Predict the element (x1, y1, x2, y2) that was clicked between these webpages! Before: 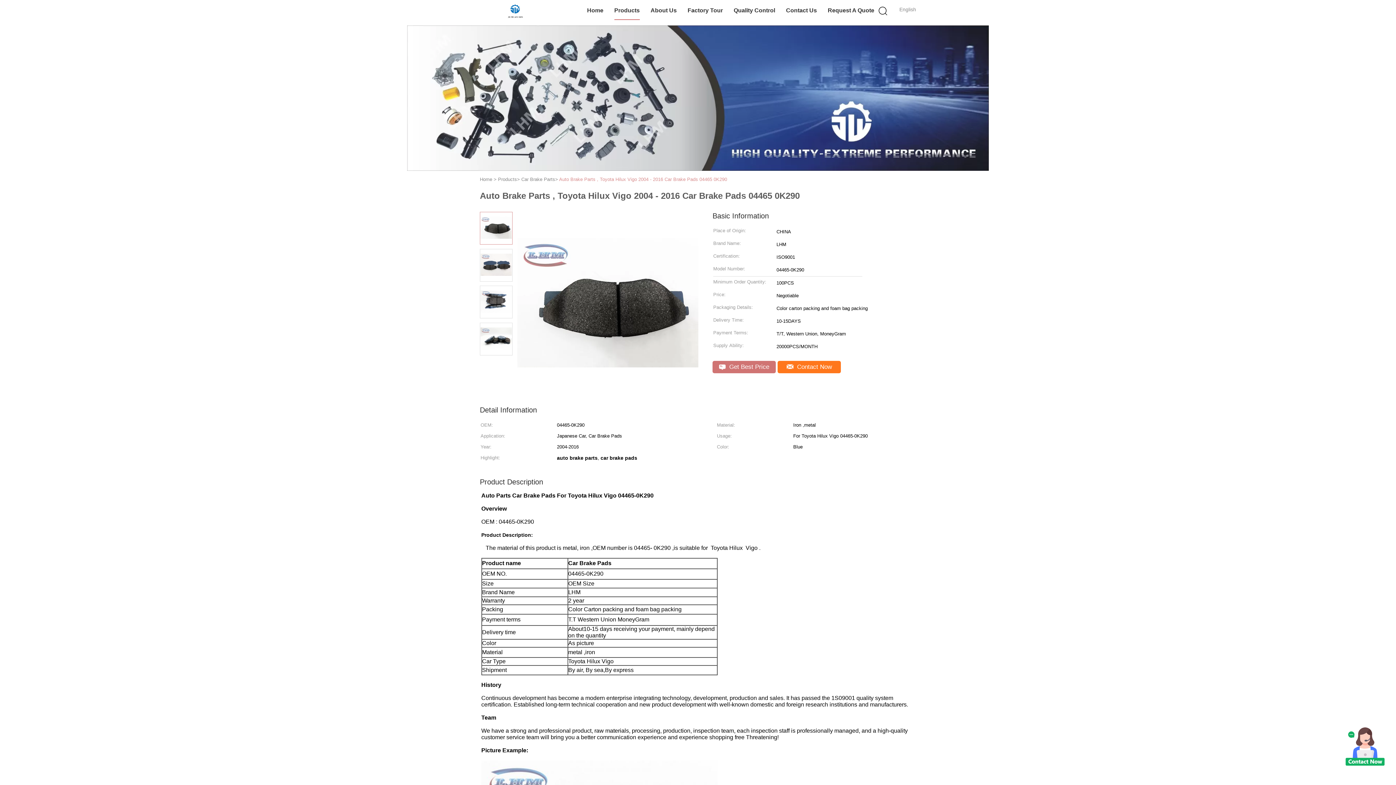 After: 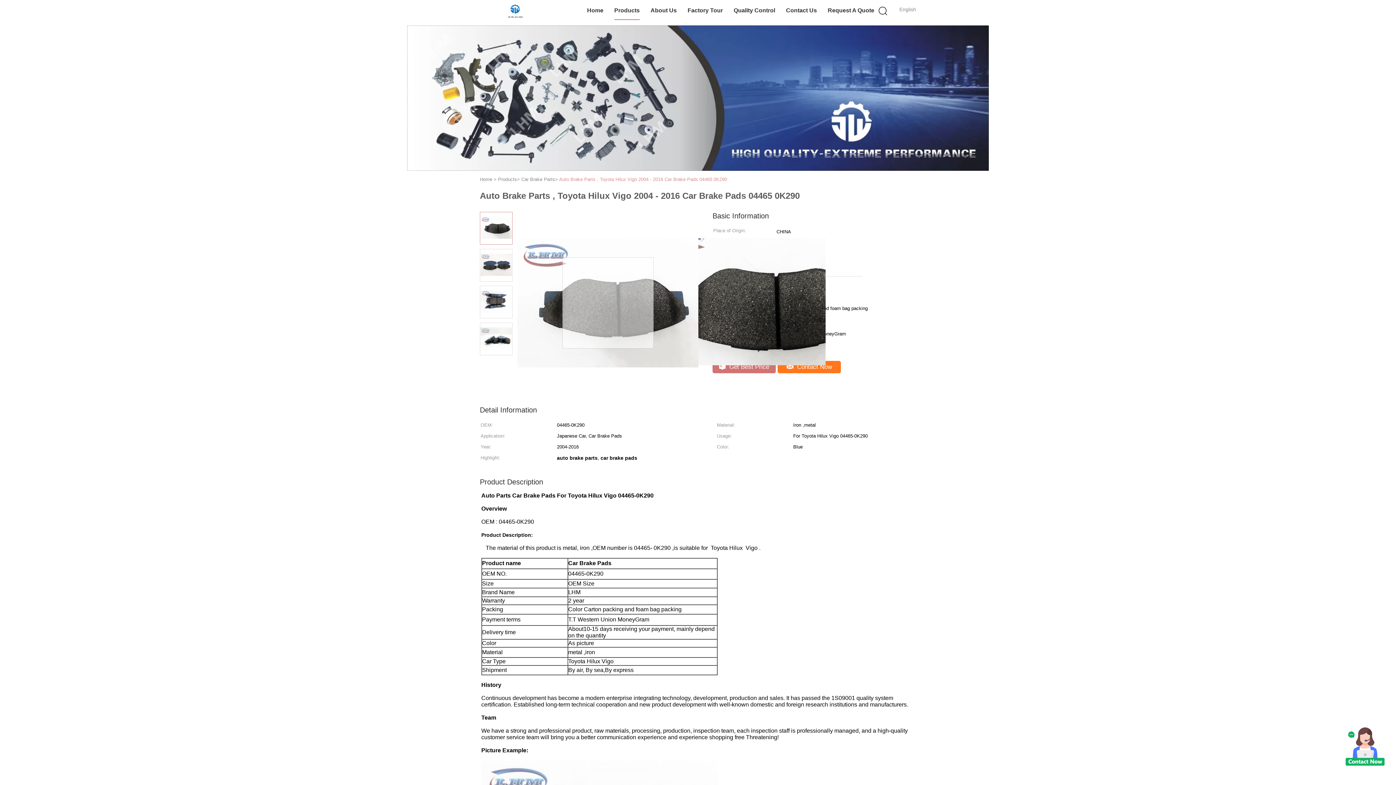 Action: bbox: (517, 238, 698, 367)